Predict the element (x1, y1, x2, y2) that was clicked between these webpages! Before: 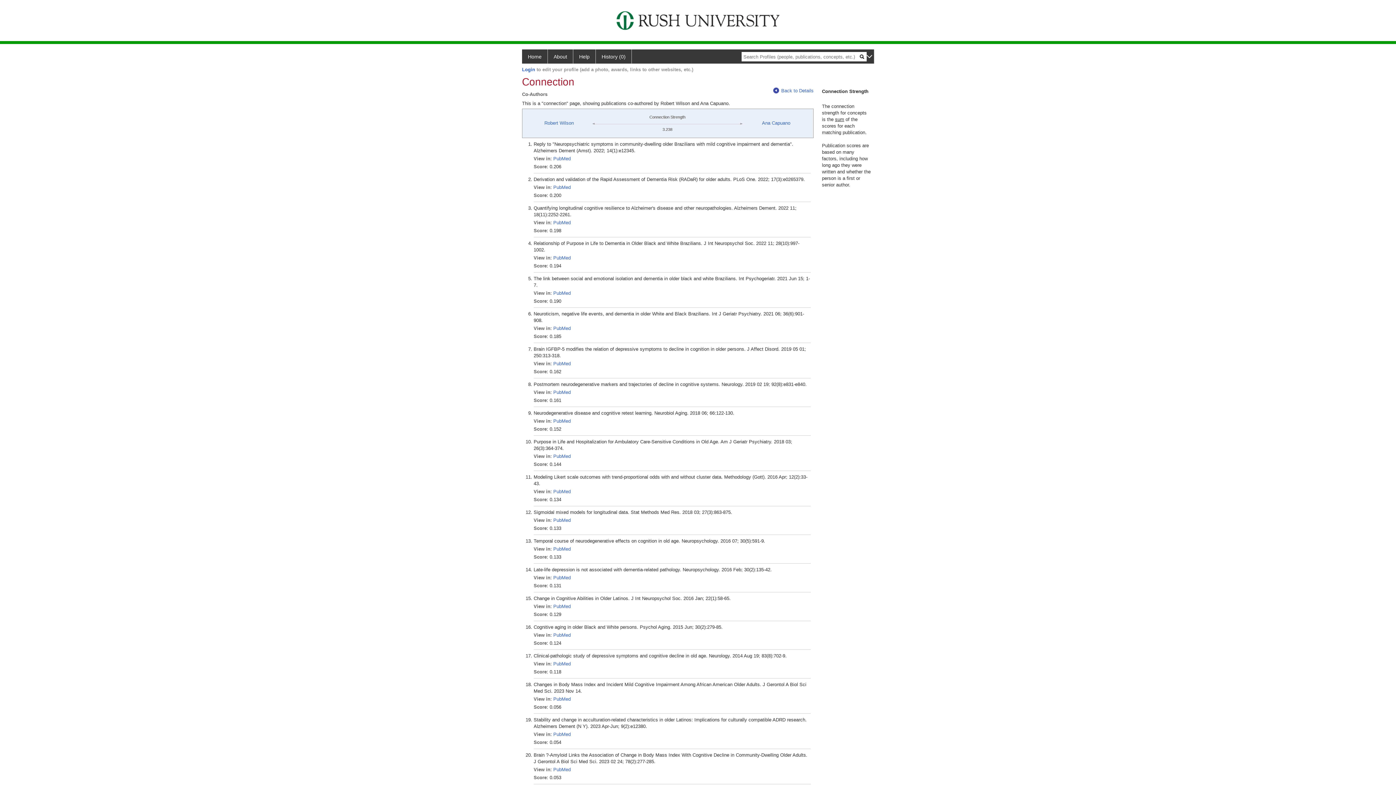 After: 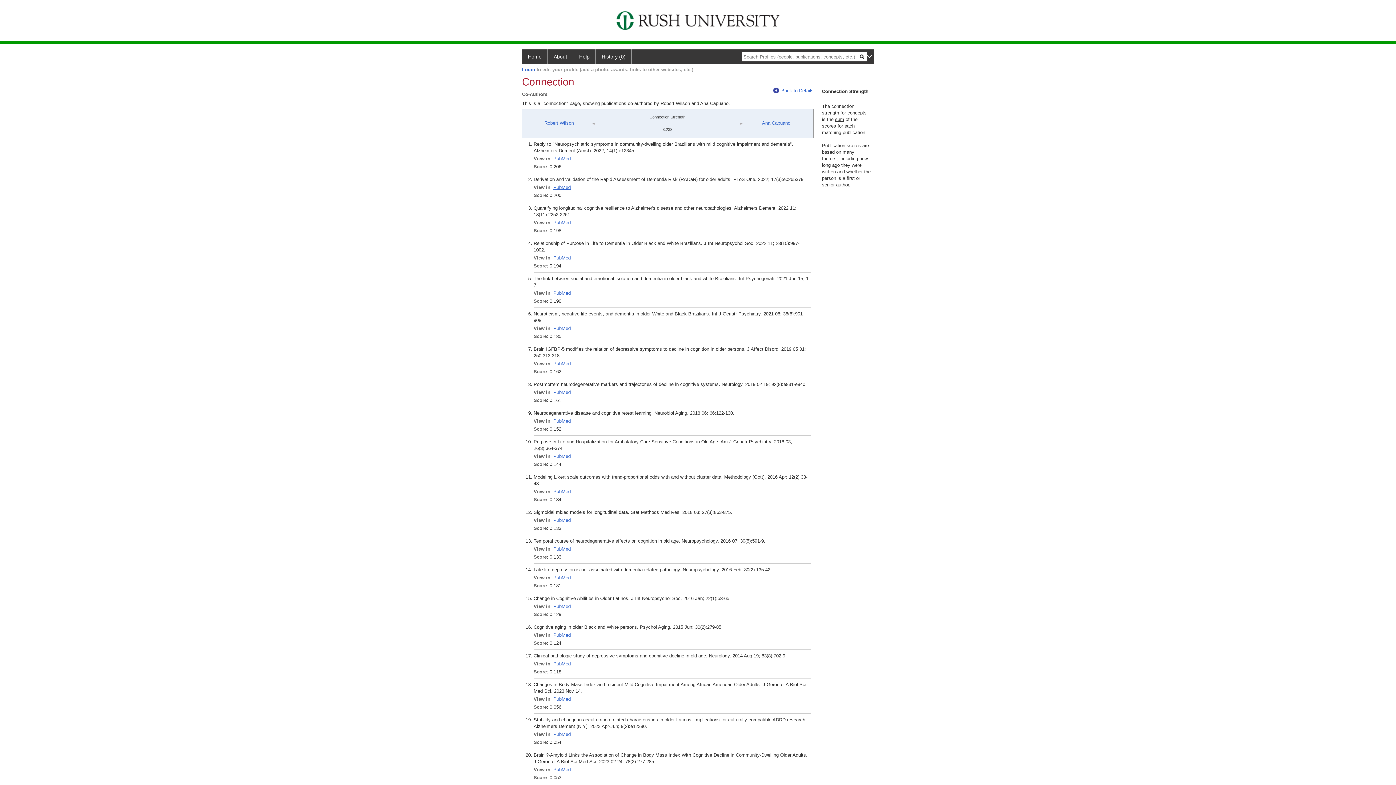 Action: bbox: (553, 184, 570, 190) label: PubMed